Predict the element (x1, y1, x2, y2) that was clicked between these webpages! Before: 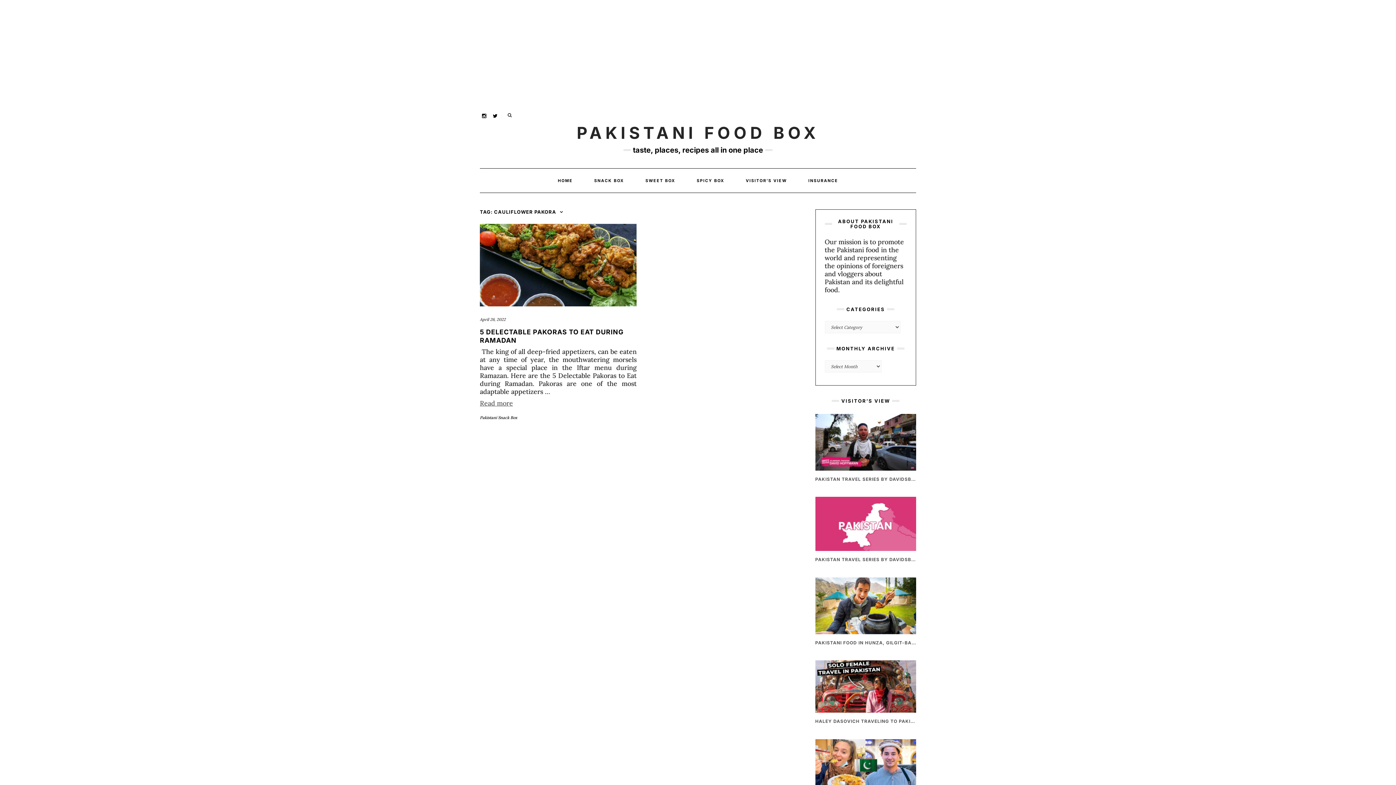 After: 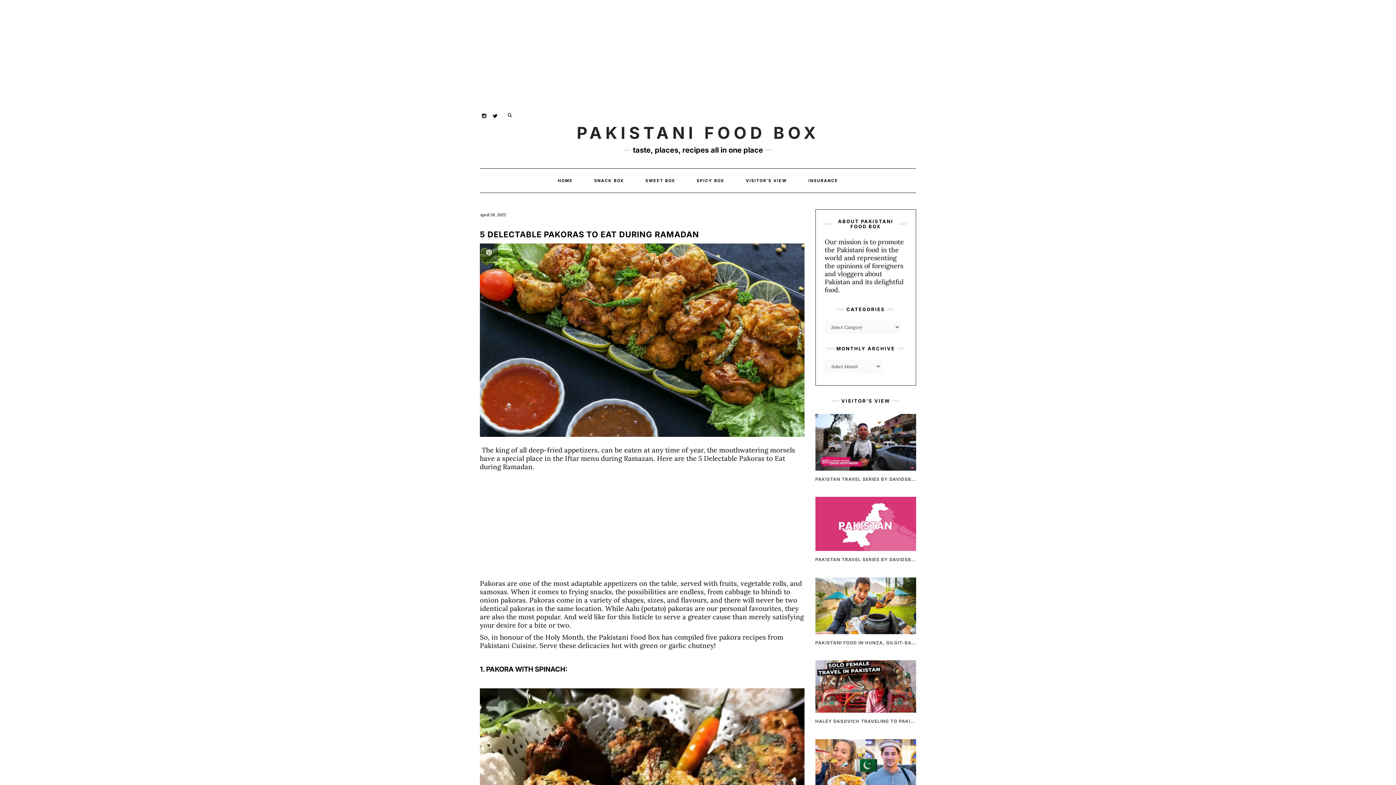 Action: bbox: (480, 224, 636, 306)